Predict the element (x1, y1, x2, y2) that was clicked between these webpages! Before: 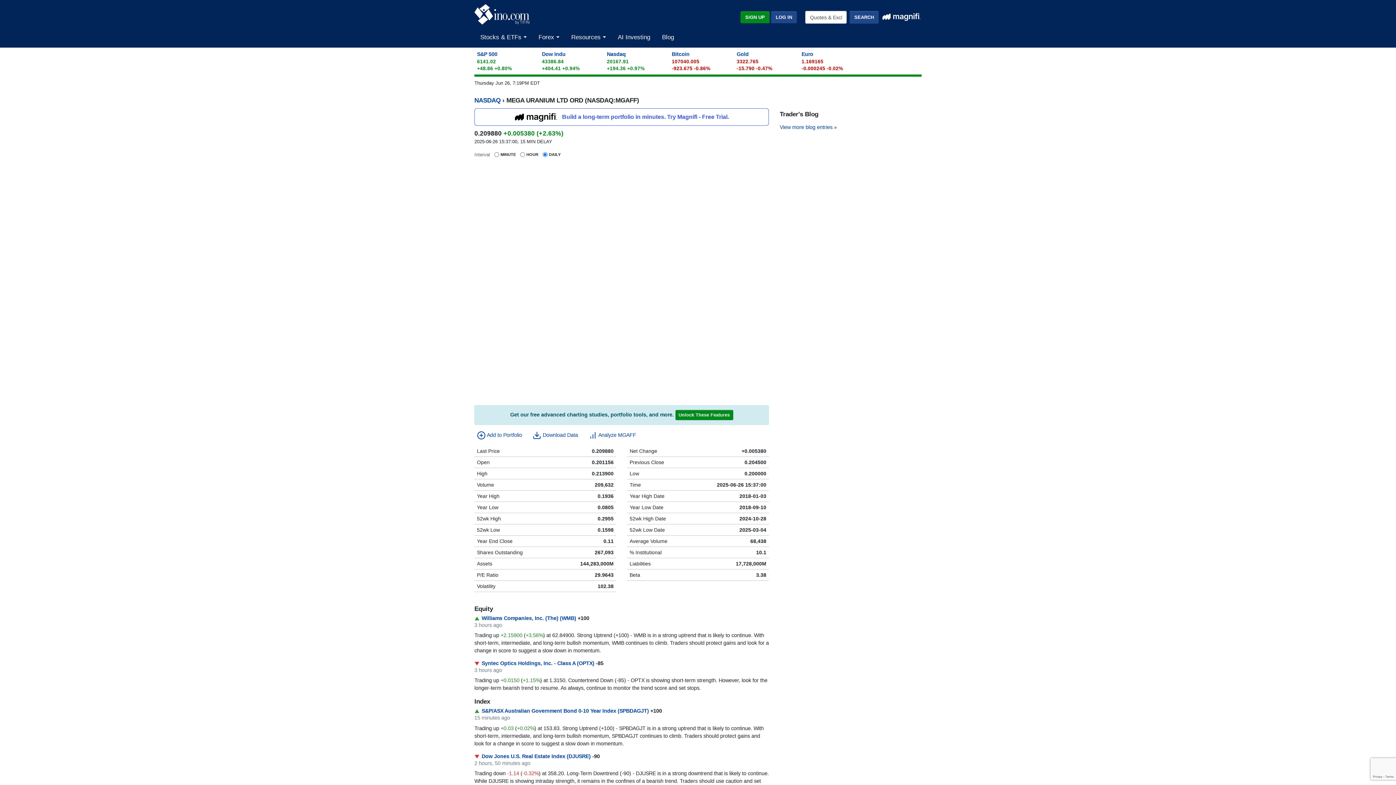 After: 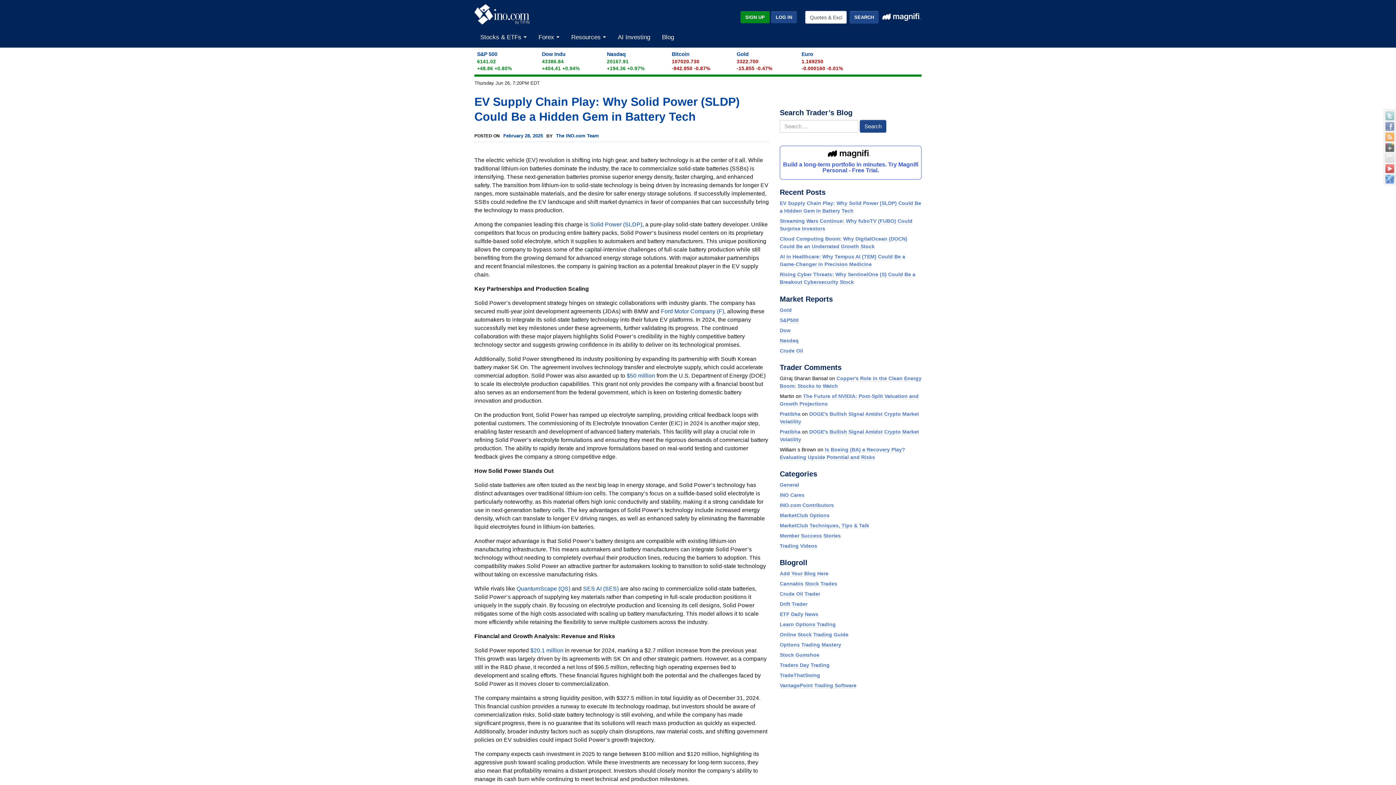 Action: bbox: (657, 33, 678, 48) label: Blog